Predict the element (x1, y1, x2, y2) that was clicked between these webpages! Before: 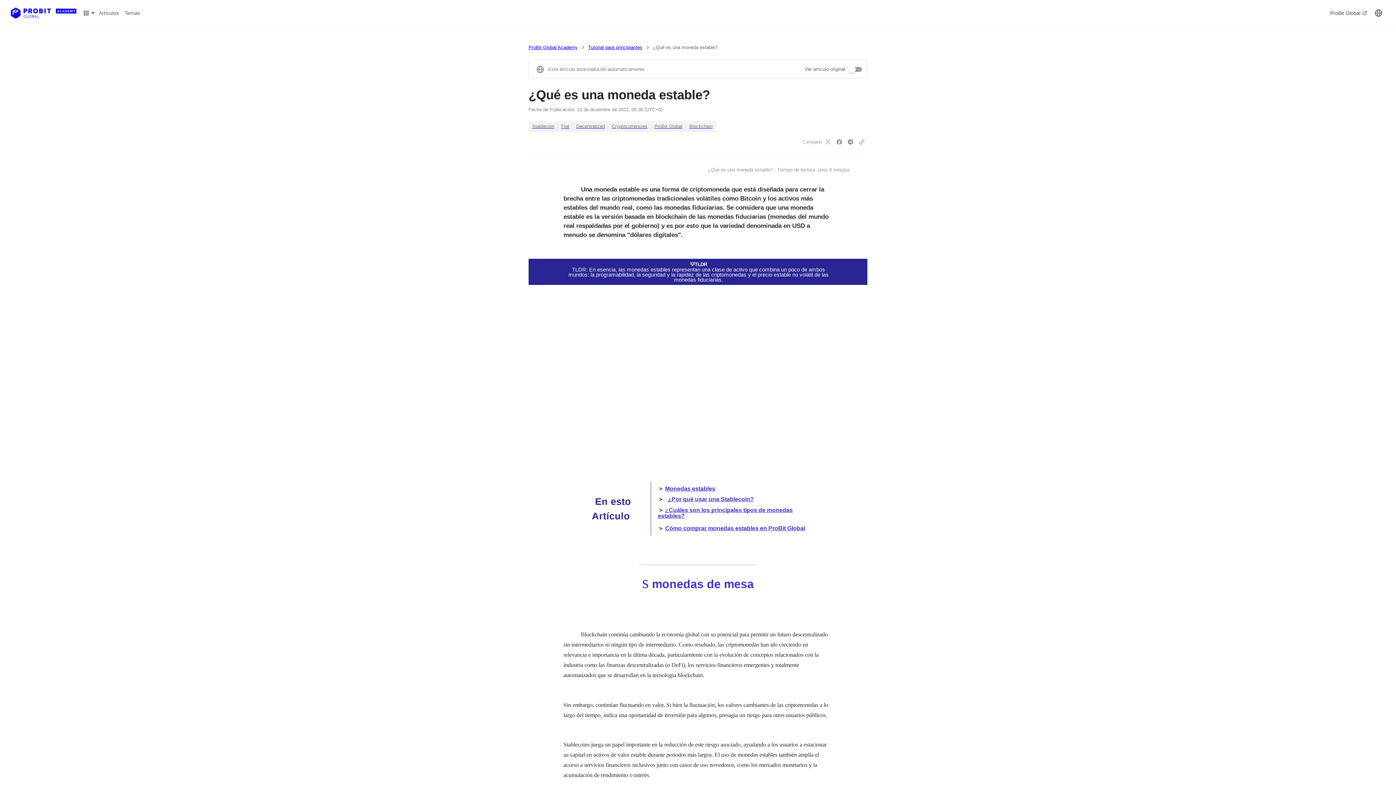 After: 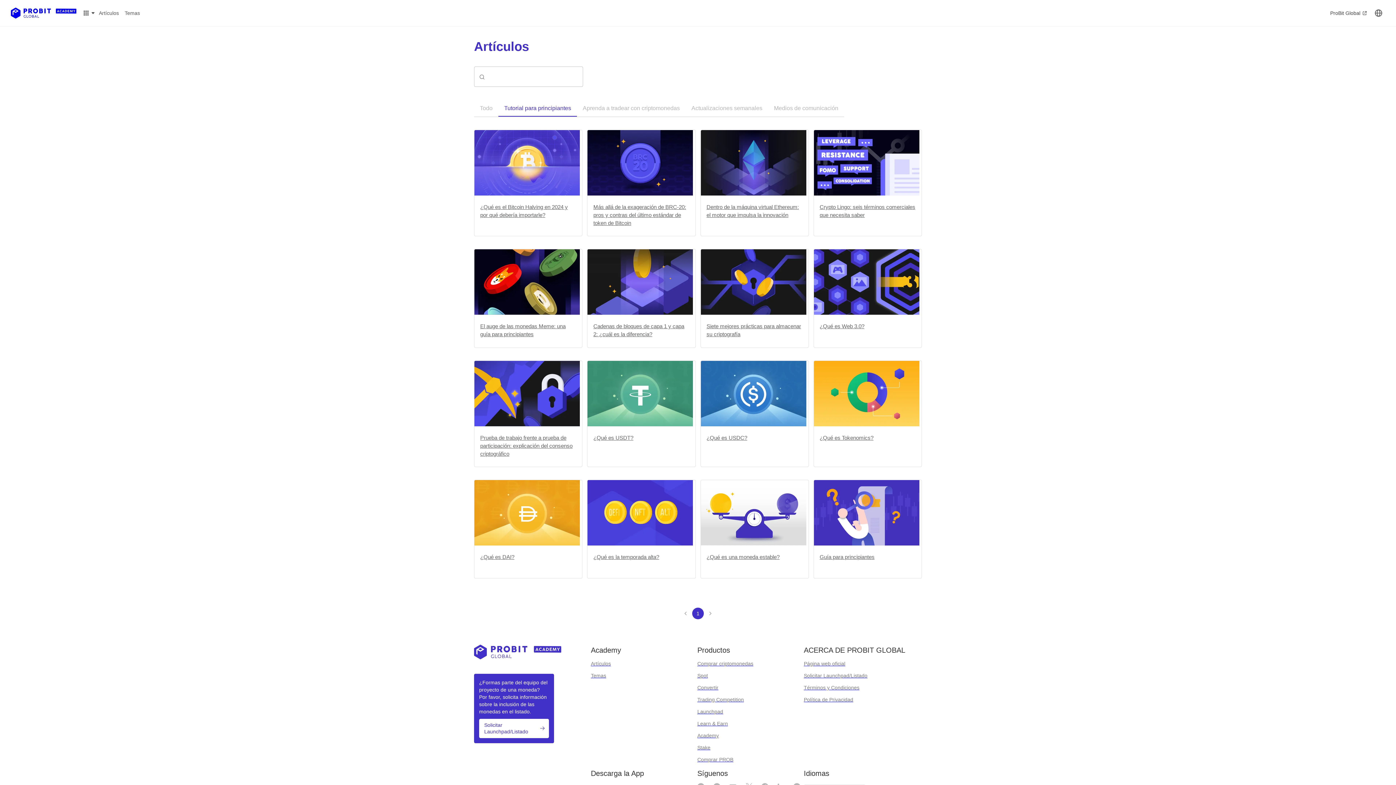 Action: label: Tutorial para principiantes bbox: (588, 44, 642, 50)